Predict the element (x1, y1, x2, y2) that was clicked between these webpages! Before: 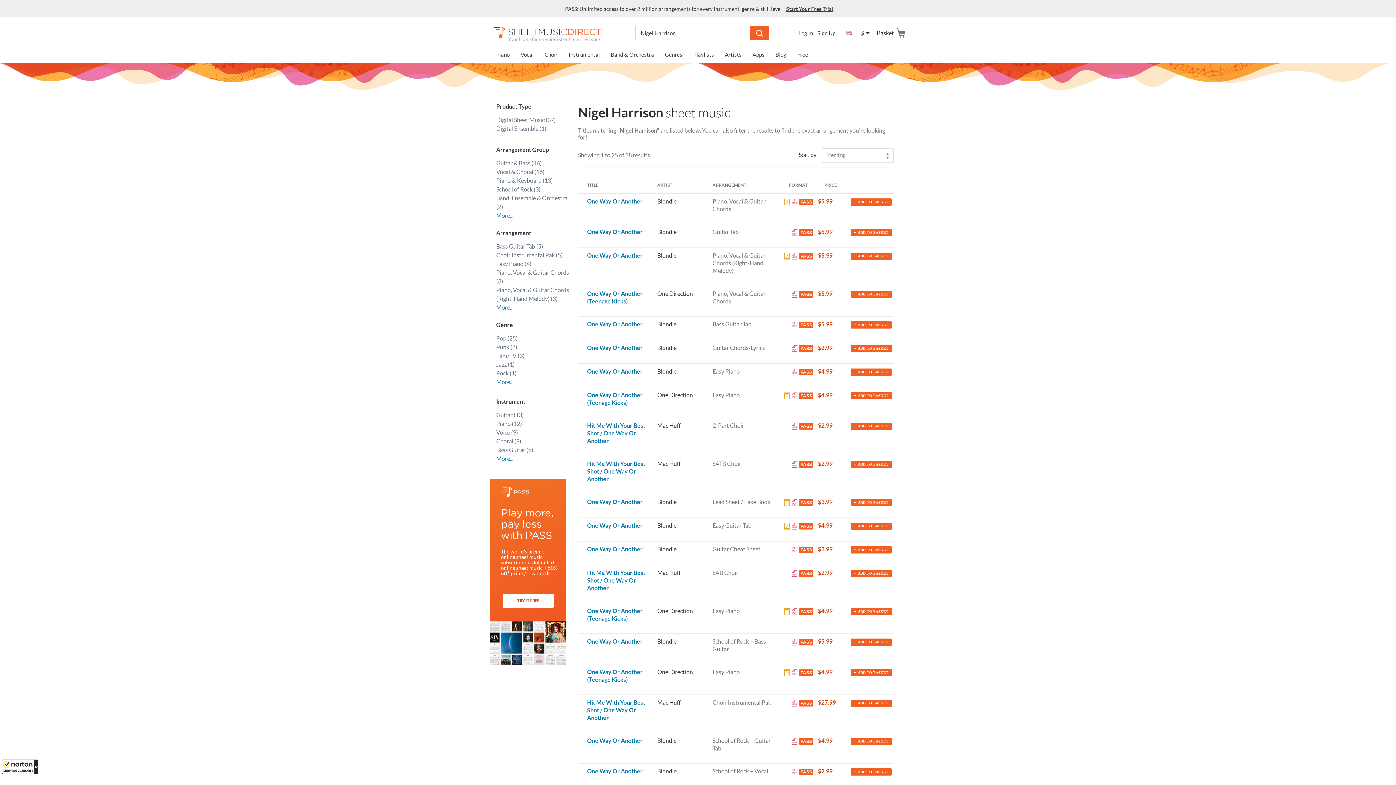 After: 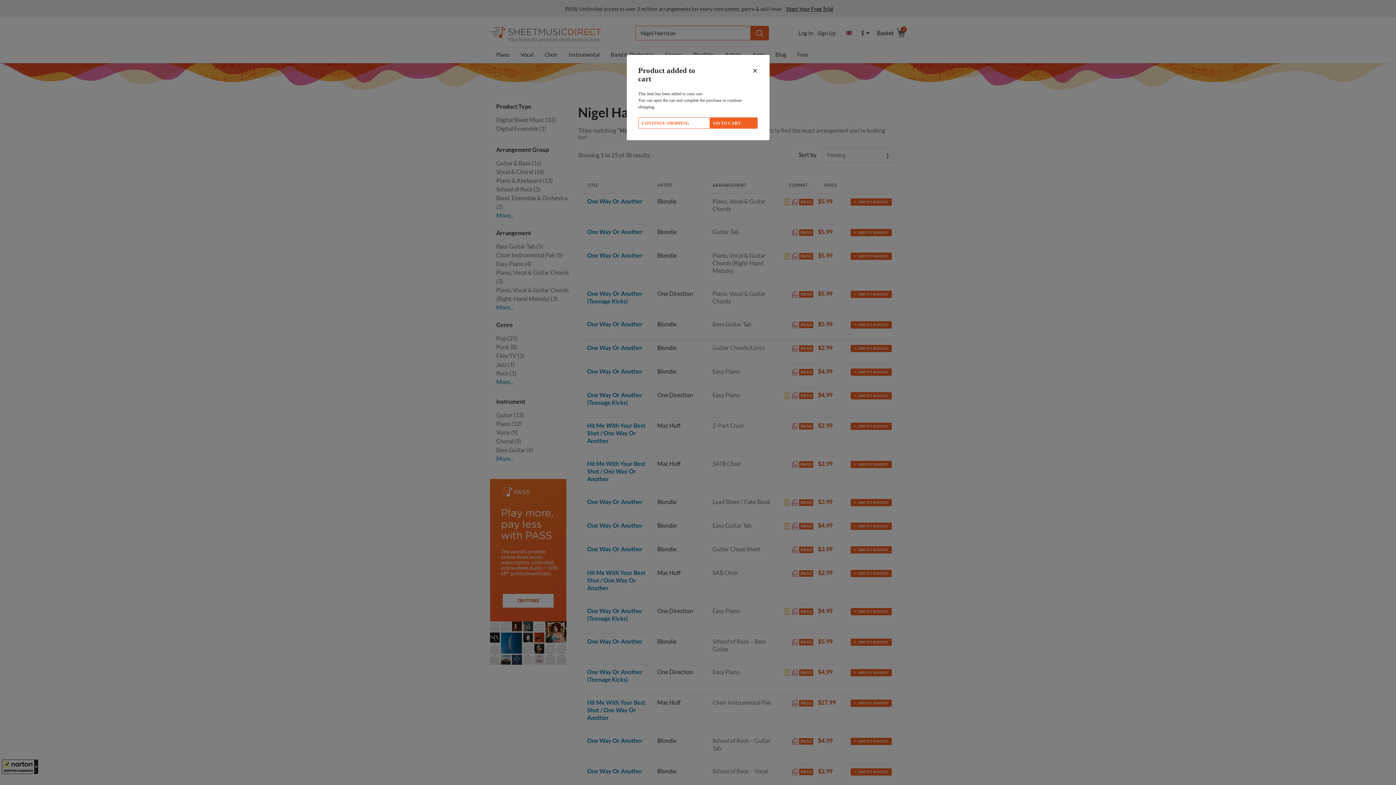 Action: bbox: (850, 608, 892, 615) label: +
ADD TO BASKET